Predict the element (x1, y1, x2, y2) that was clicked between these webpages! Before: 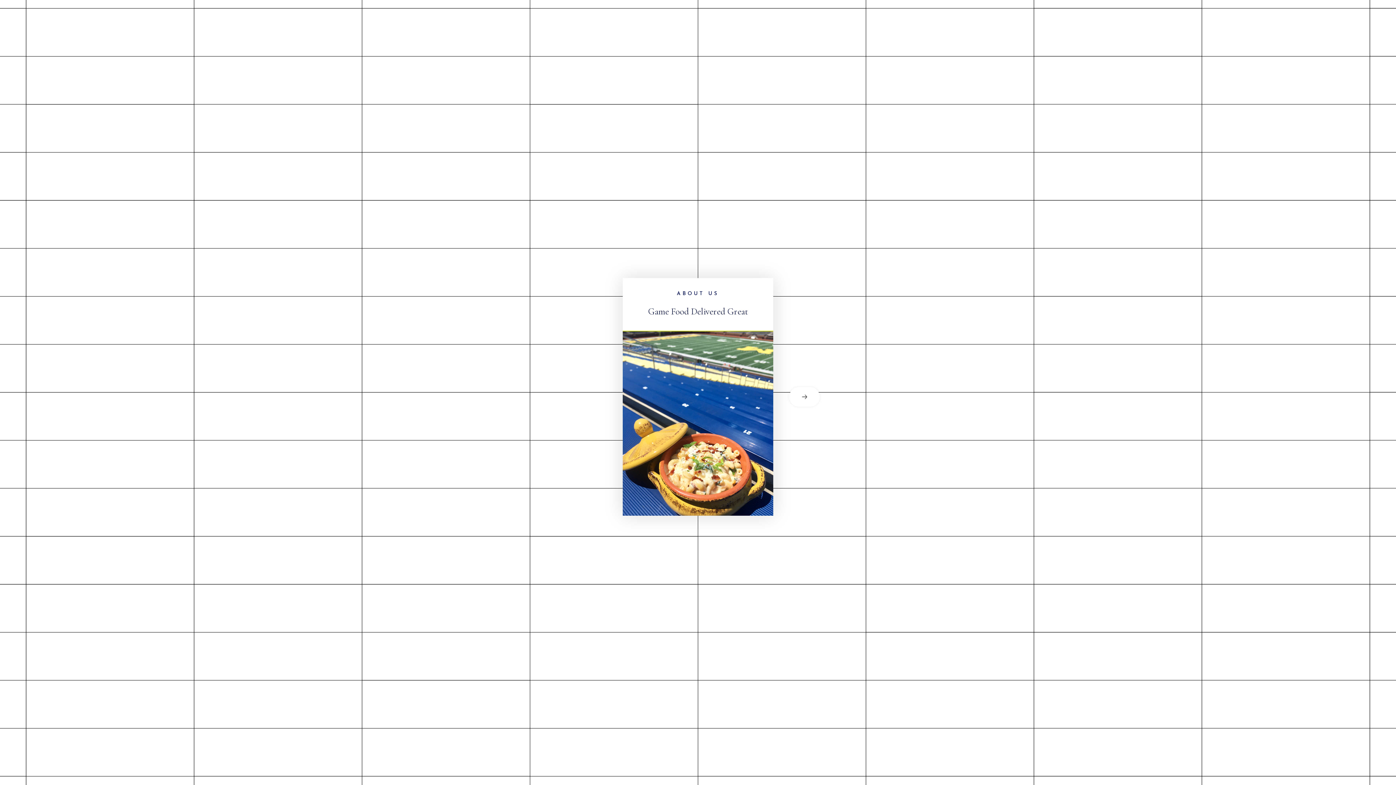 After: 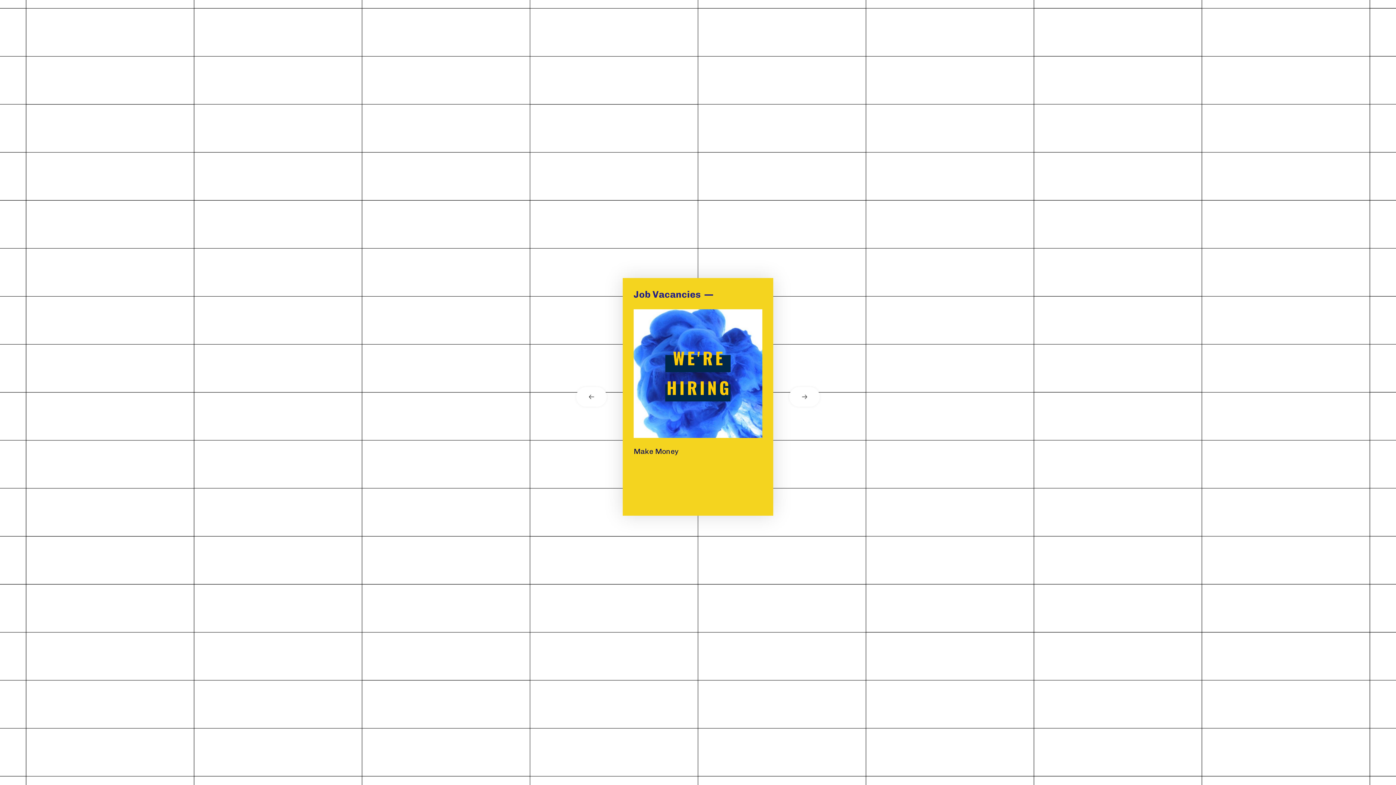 Action: label: next card bbox: (773, 387, 821, 406)